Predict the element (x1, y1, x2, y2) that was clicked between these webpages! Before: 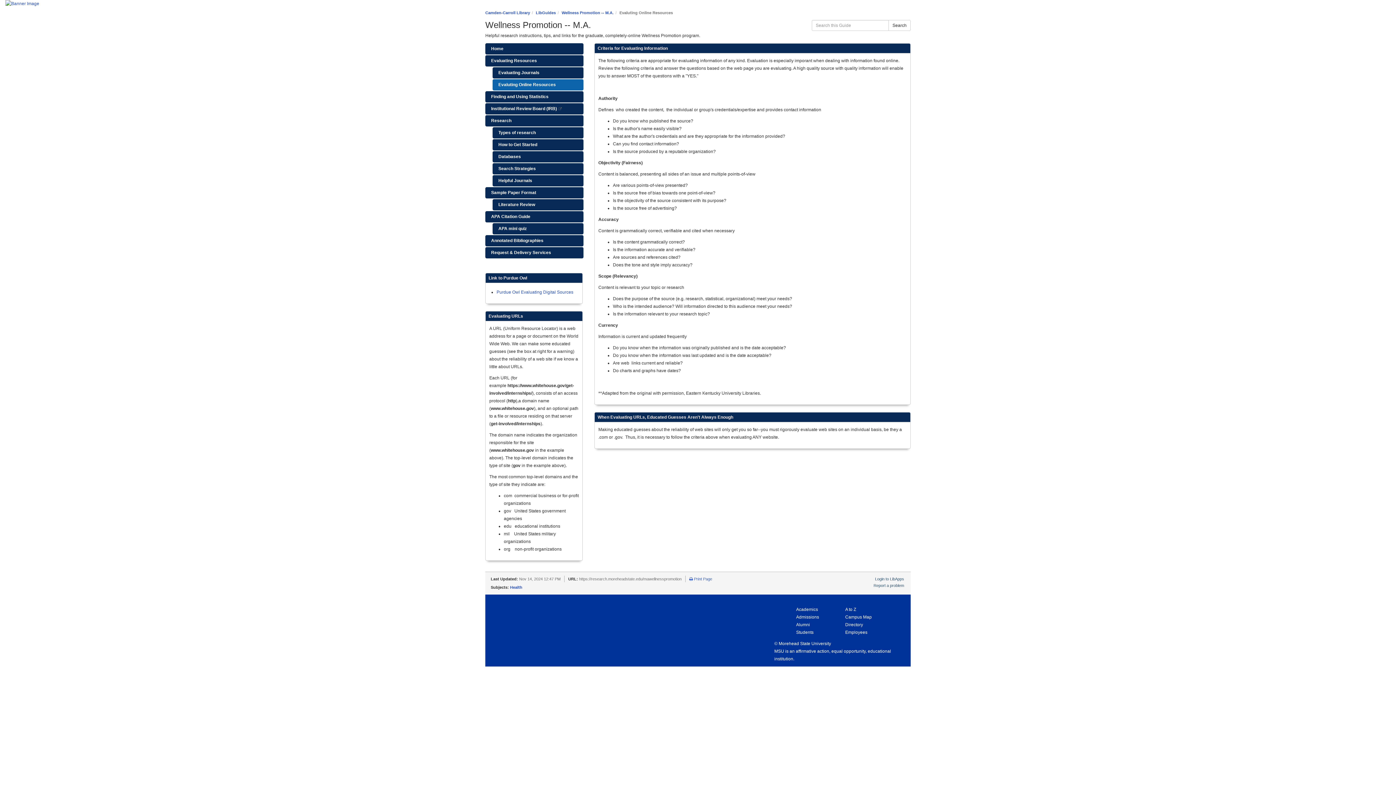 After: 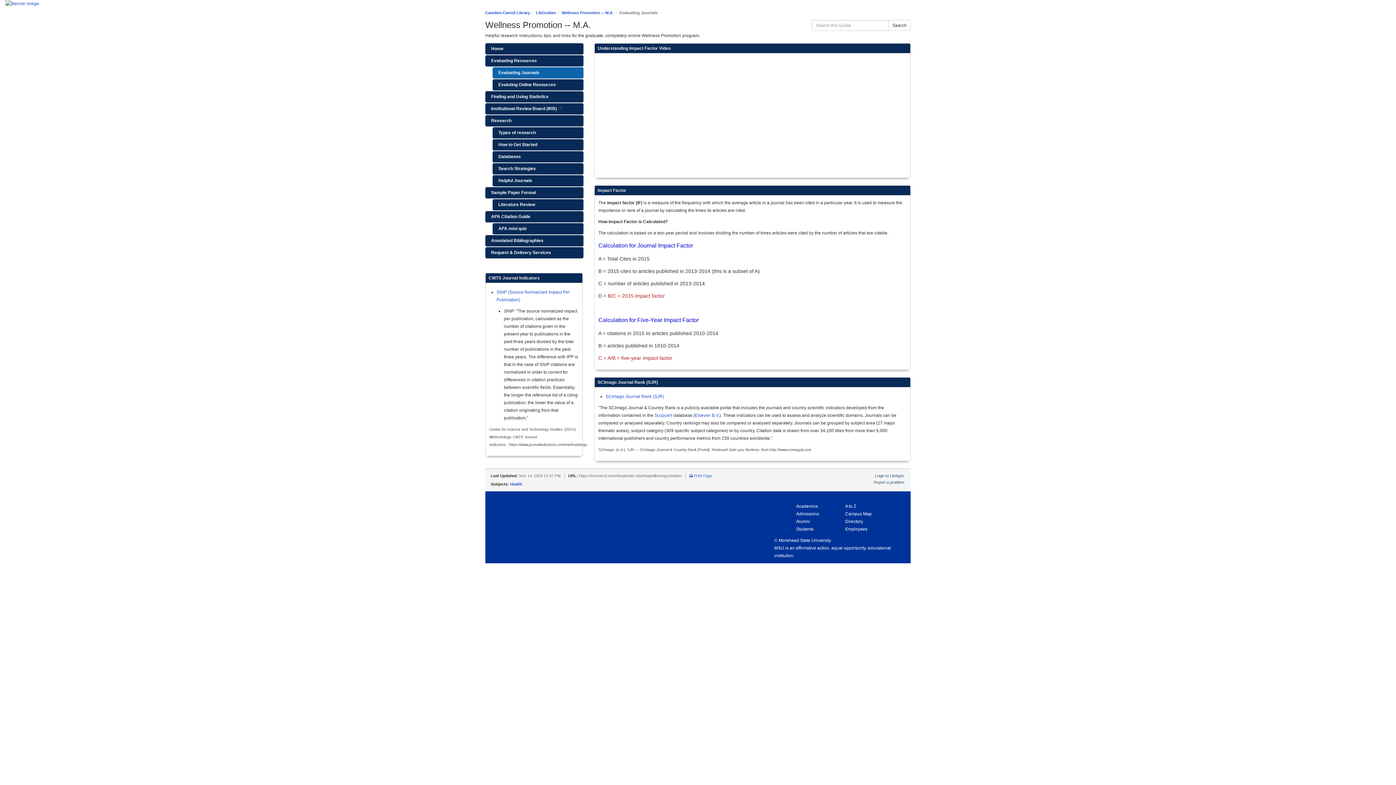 Action: label: Evaluating Journals bbox: (492, 67, 583, 78)